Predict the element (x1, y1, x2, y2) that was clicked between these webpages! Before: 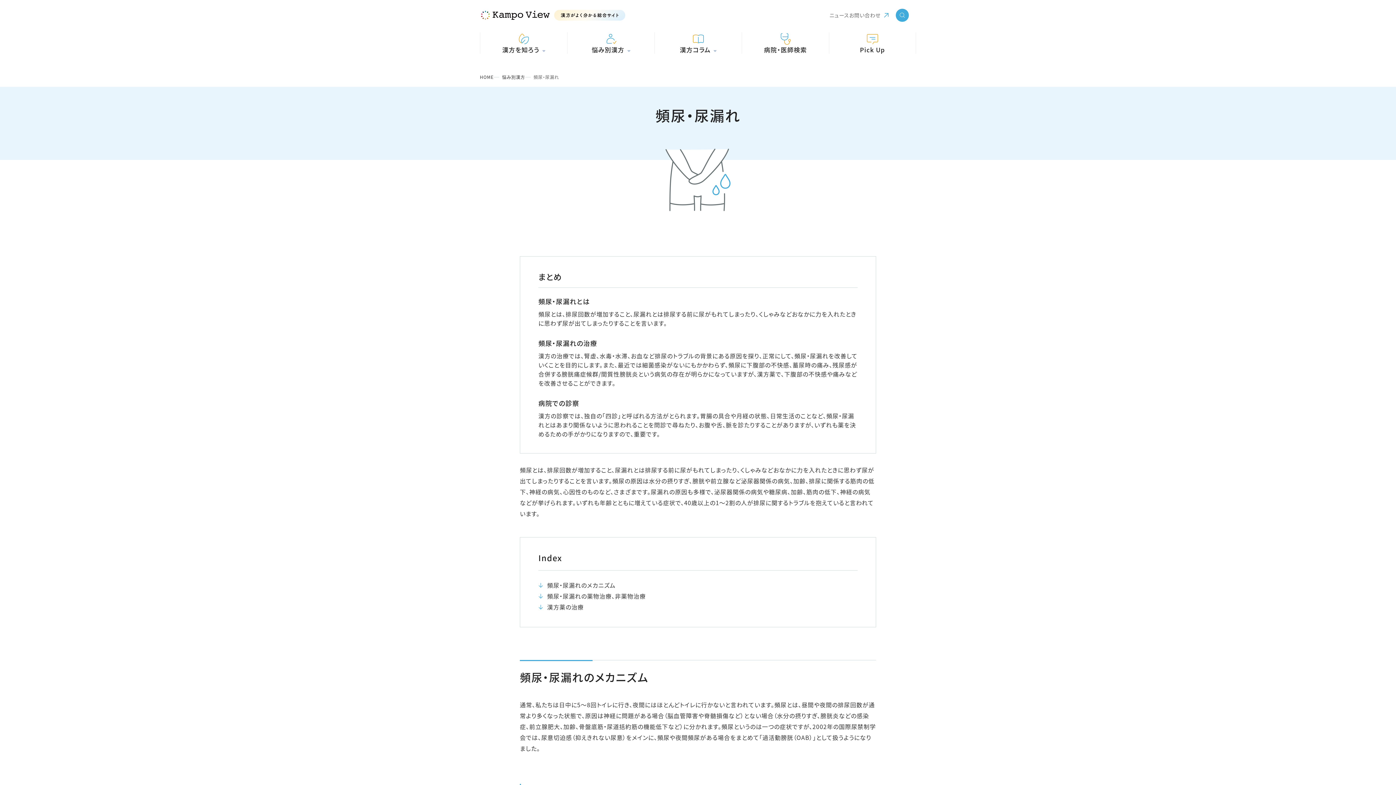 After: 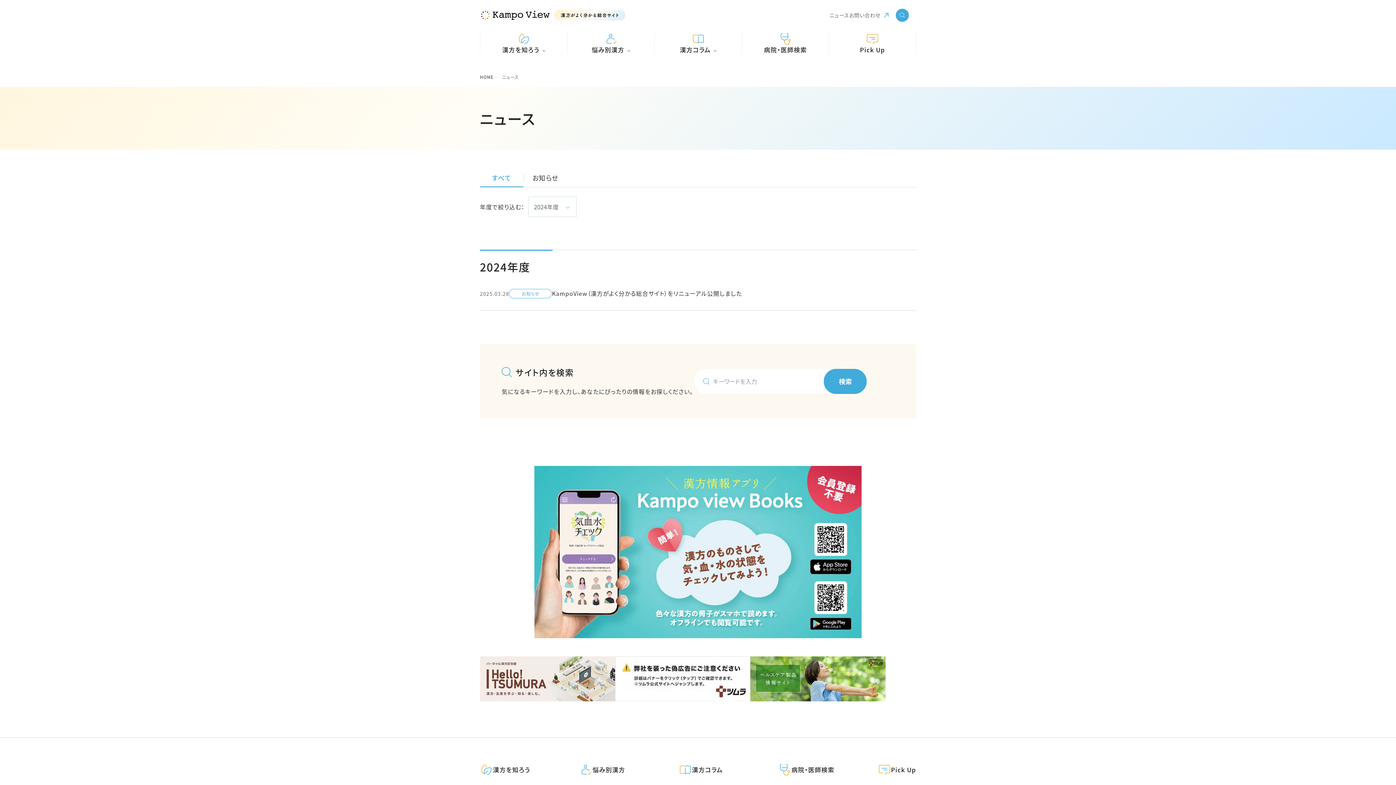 Action: label: ニュース bbox: (829, 11, 849, 18)